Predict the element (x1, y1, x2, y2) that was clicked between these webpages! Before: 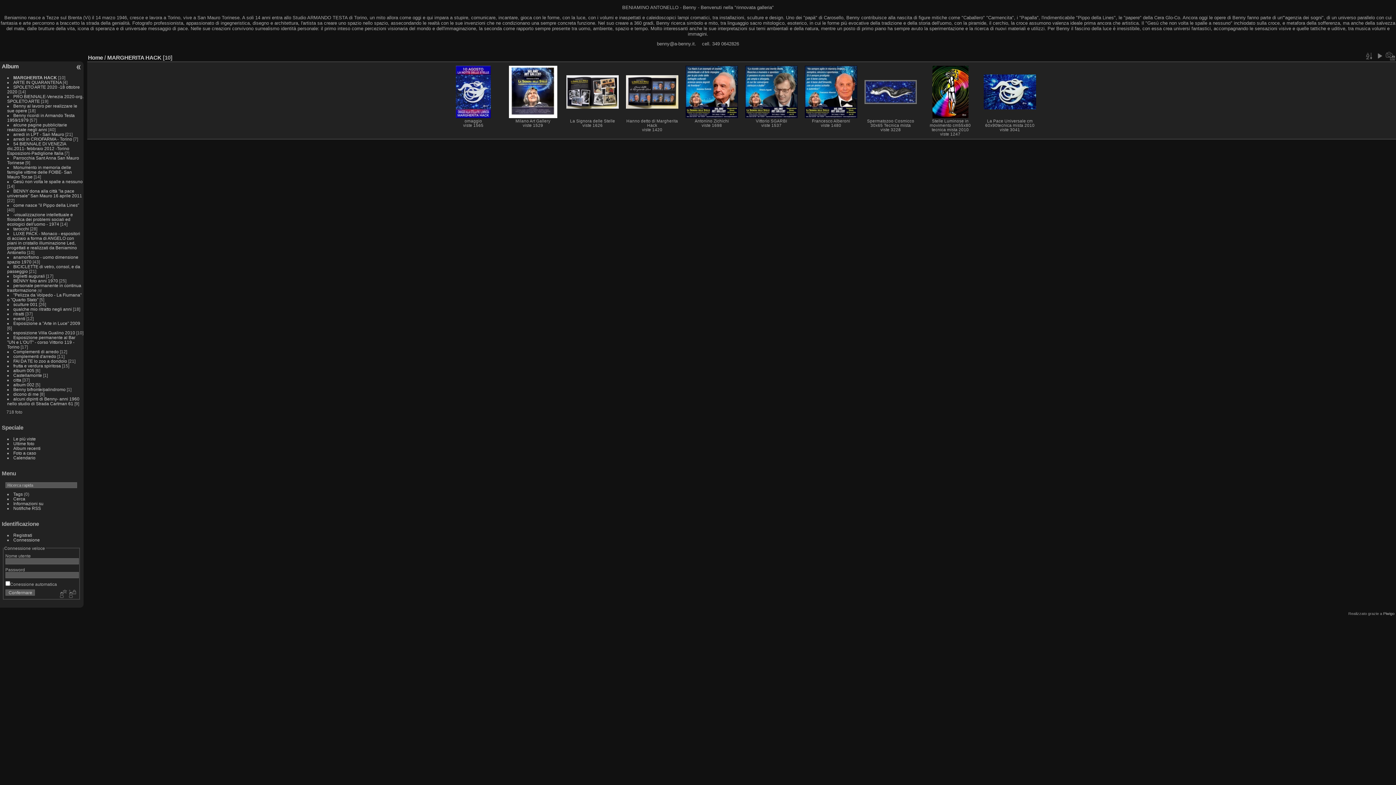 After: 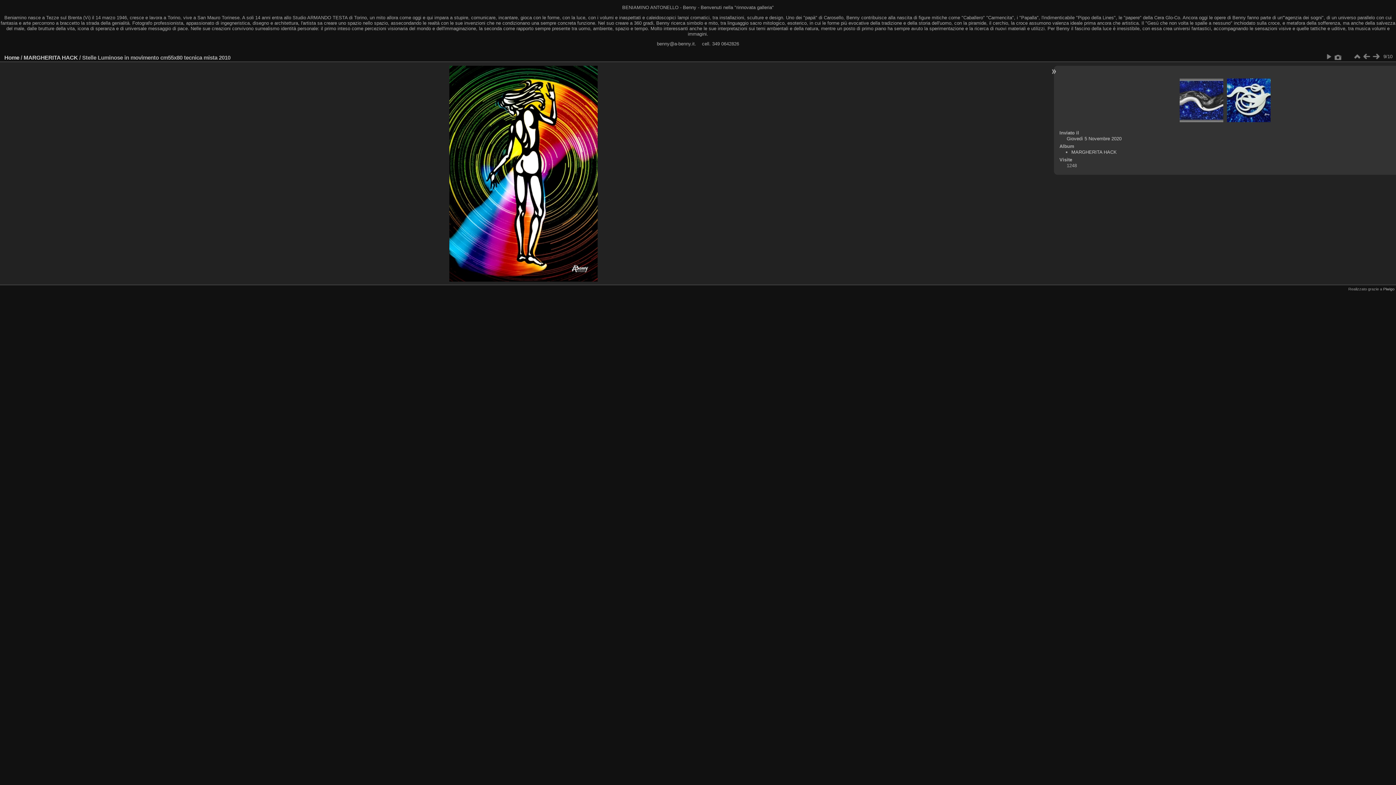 Action: bbox: (924, 65, 977, 118)